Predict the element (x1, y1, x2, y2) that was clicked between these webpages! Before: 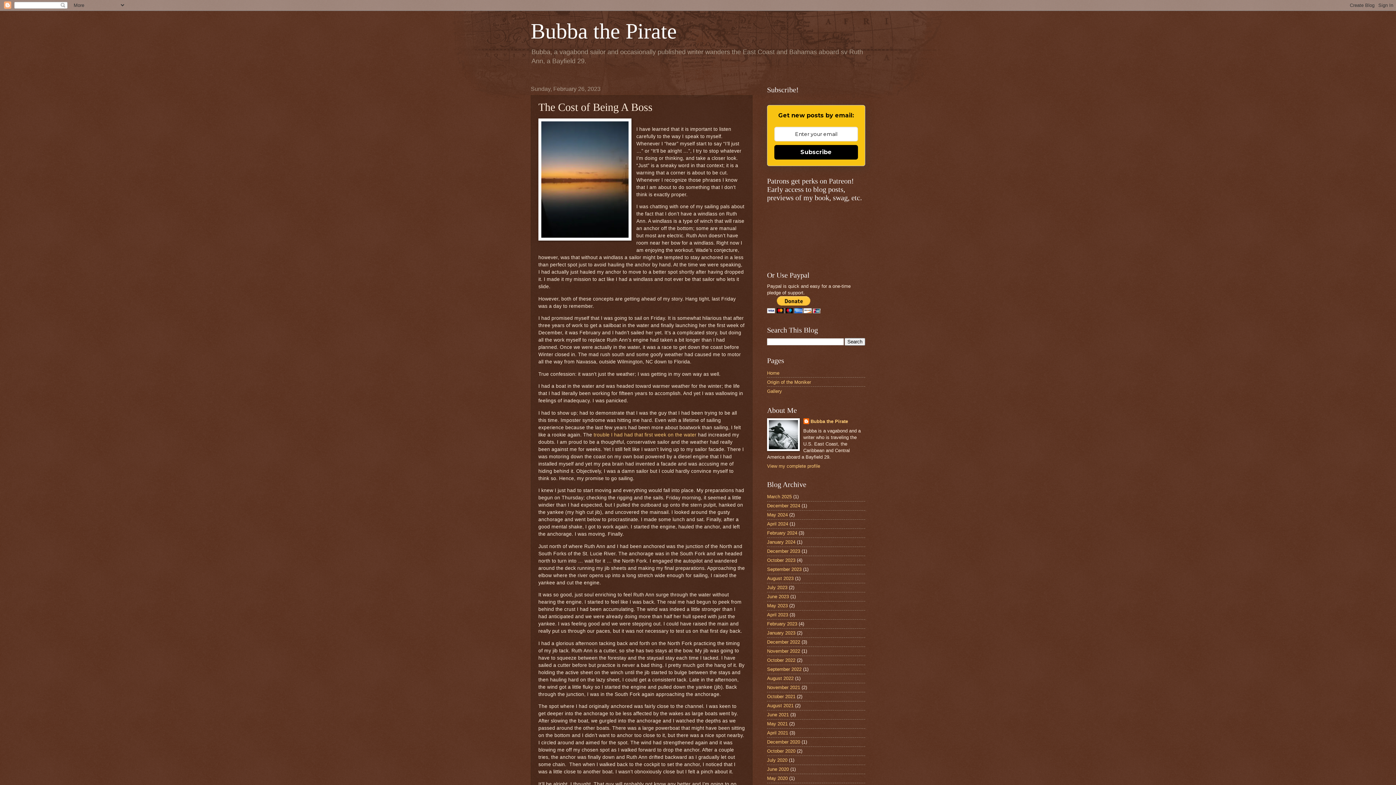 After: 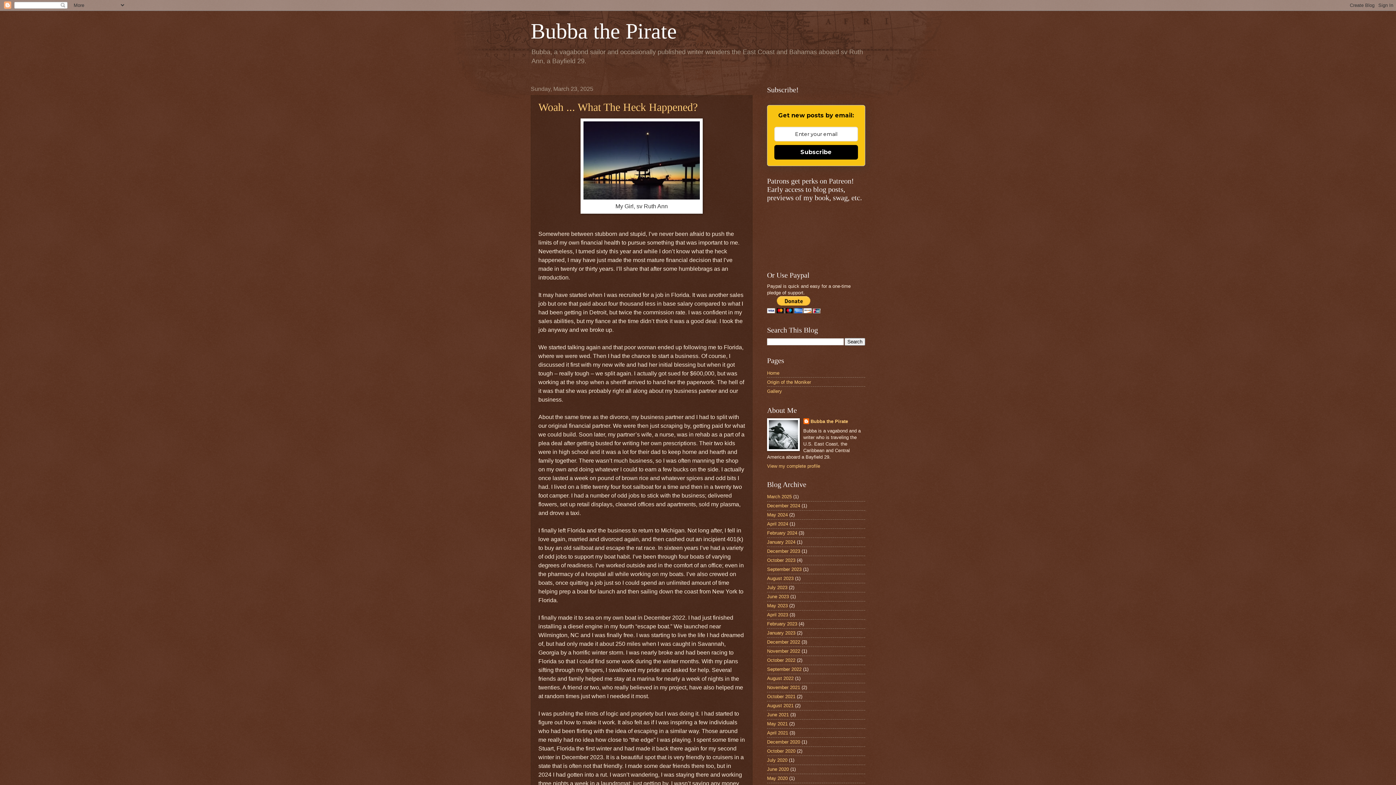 Action: label: March 2025 bbox: (767, 494, 792, 499)